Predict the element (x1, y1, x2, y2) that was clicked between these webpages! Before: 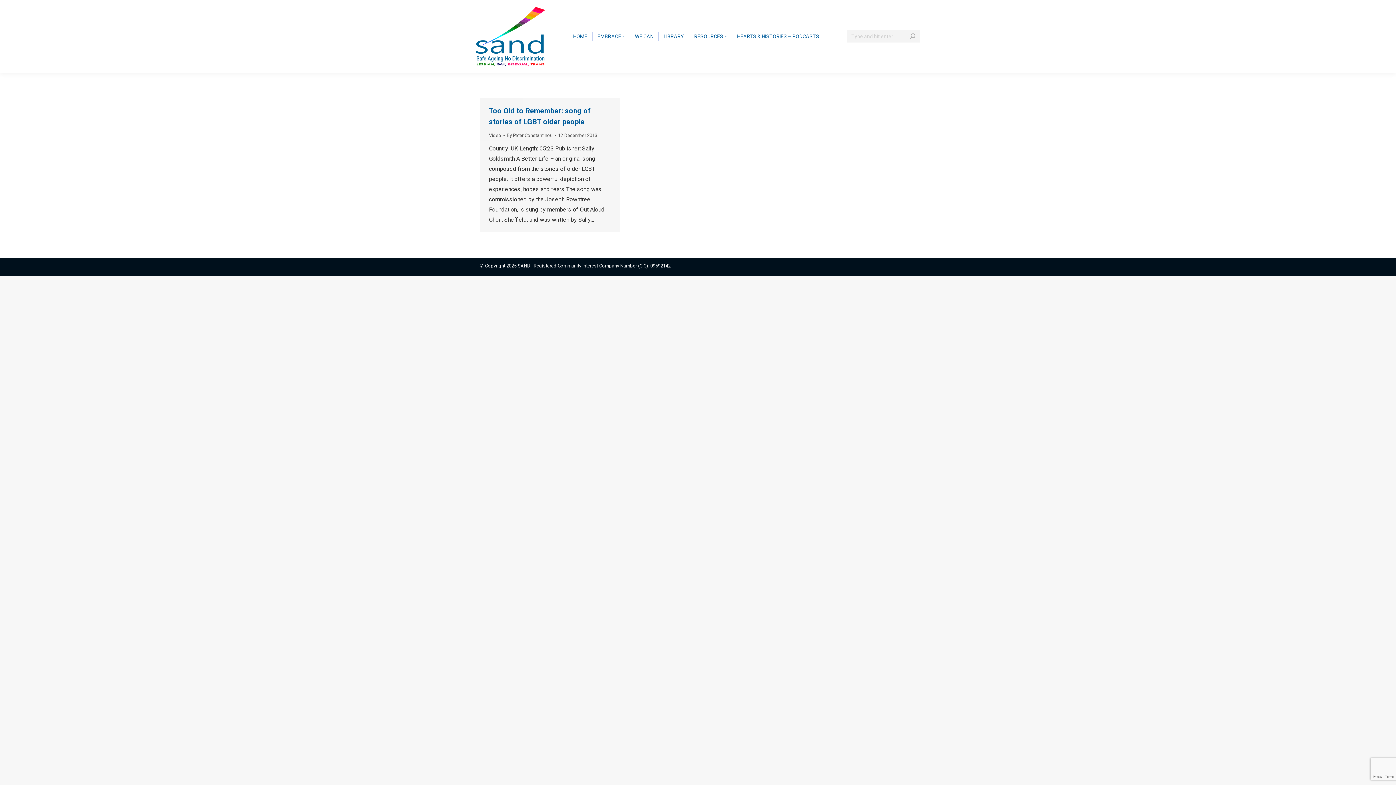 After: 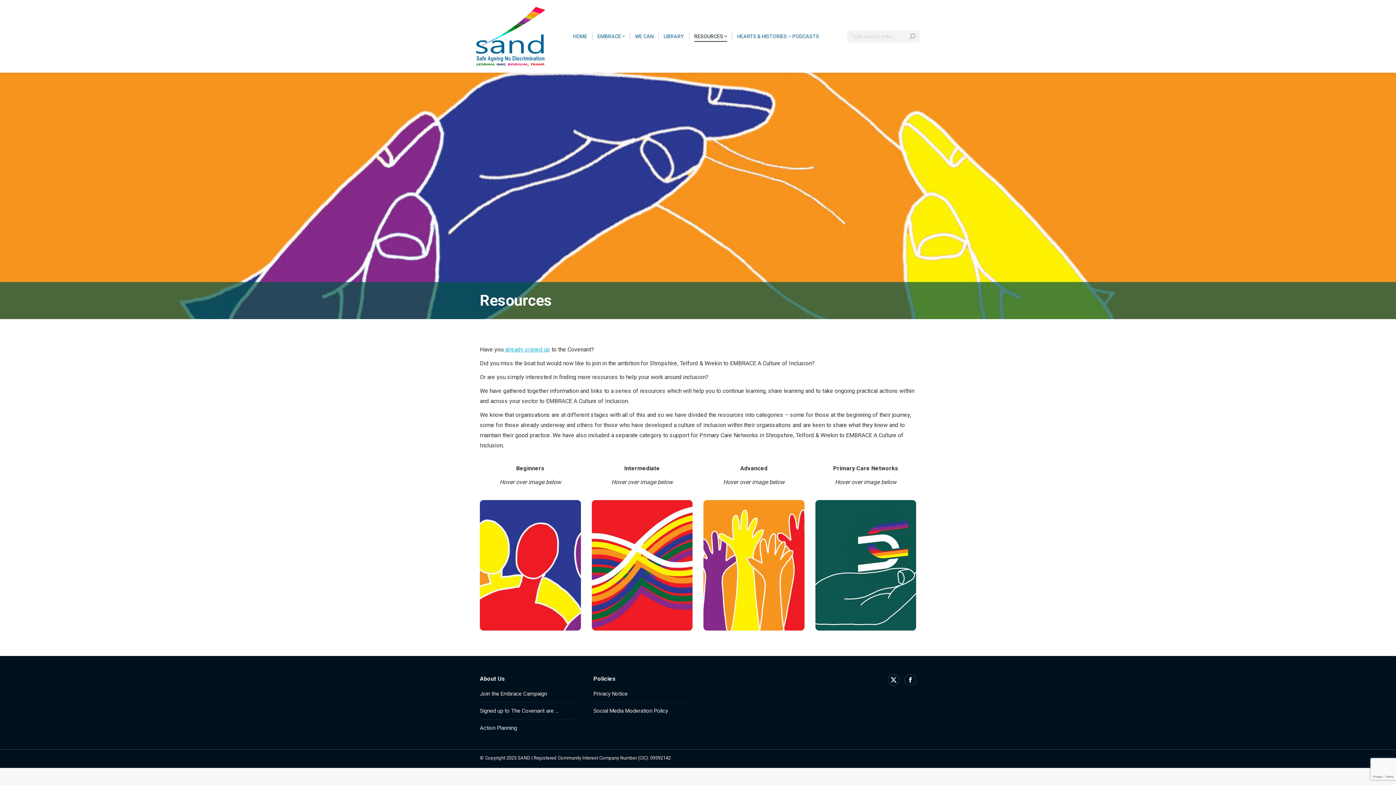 Action: label: RESOURCES bbox: (692, 31, 728, 41)